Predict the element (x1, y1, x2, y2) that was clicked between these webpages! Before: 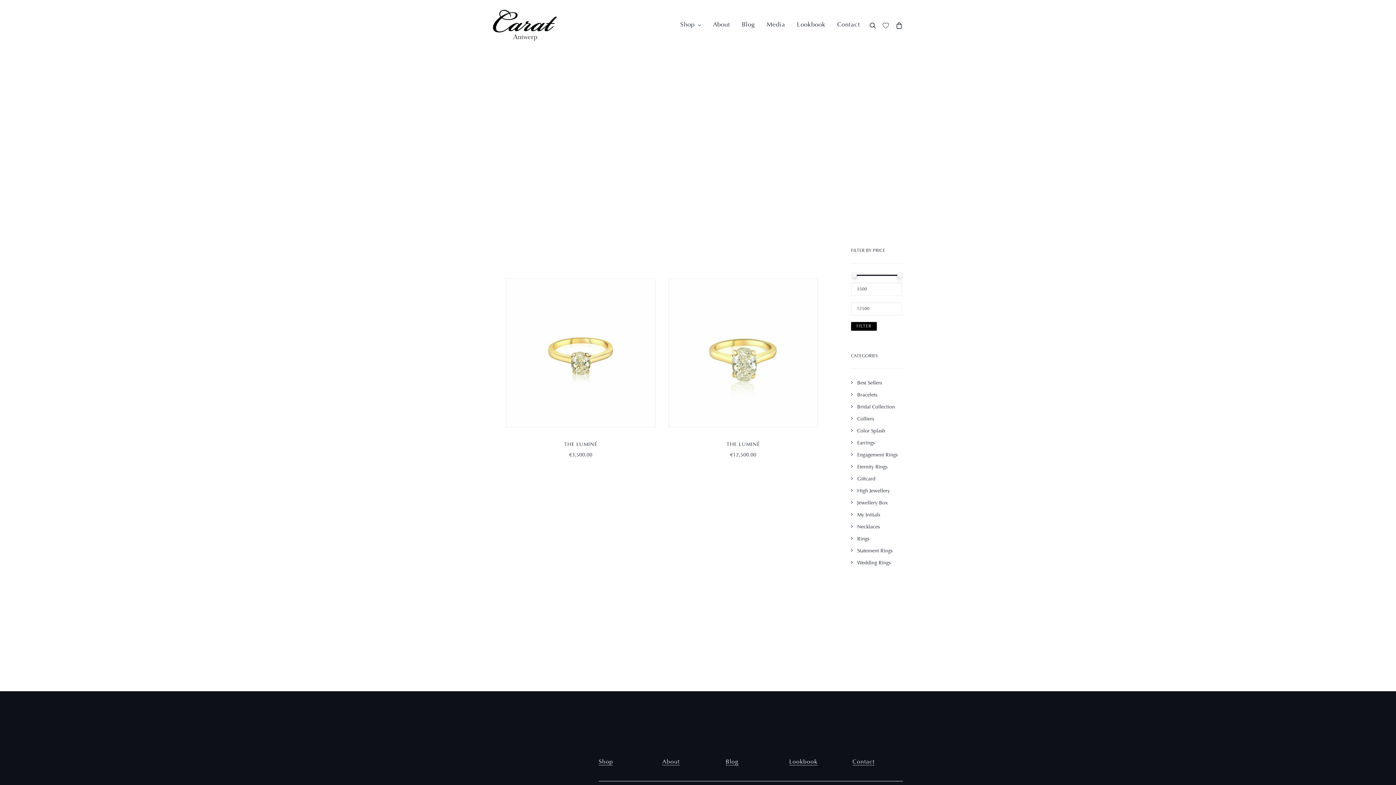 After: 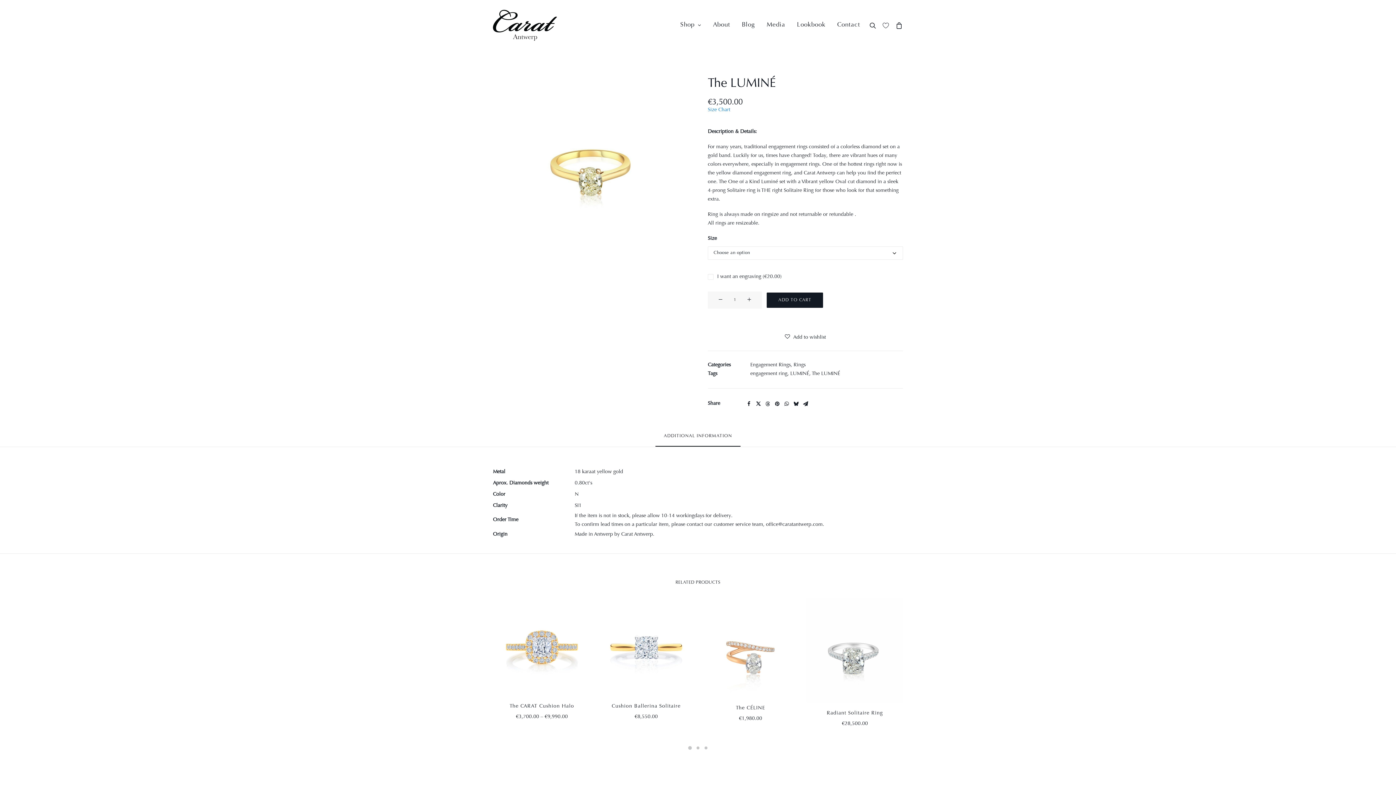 Action: bbox: (564, 442, 597, 447) label: THE LUMINÉ